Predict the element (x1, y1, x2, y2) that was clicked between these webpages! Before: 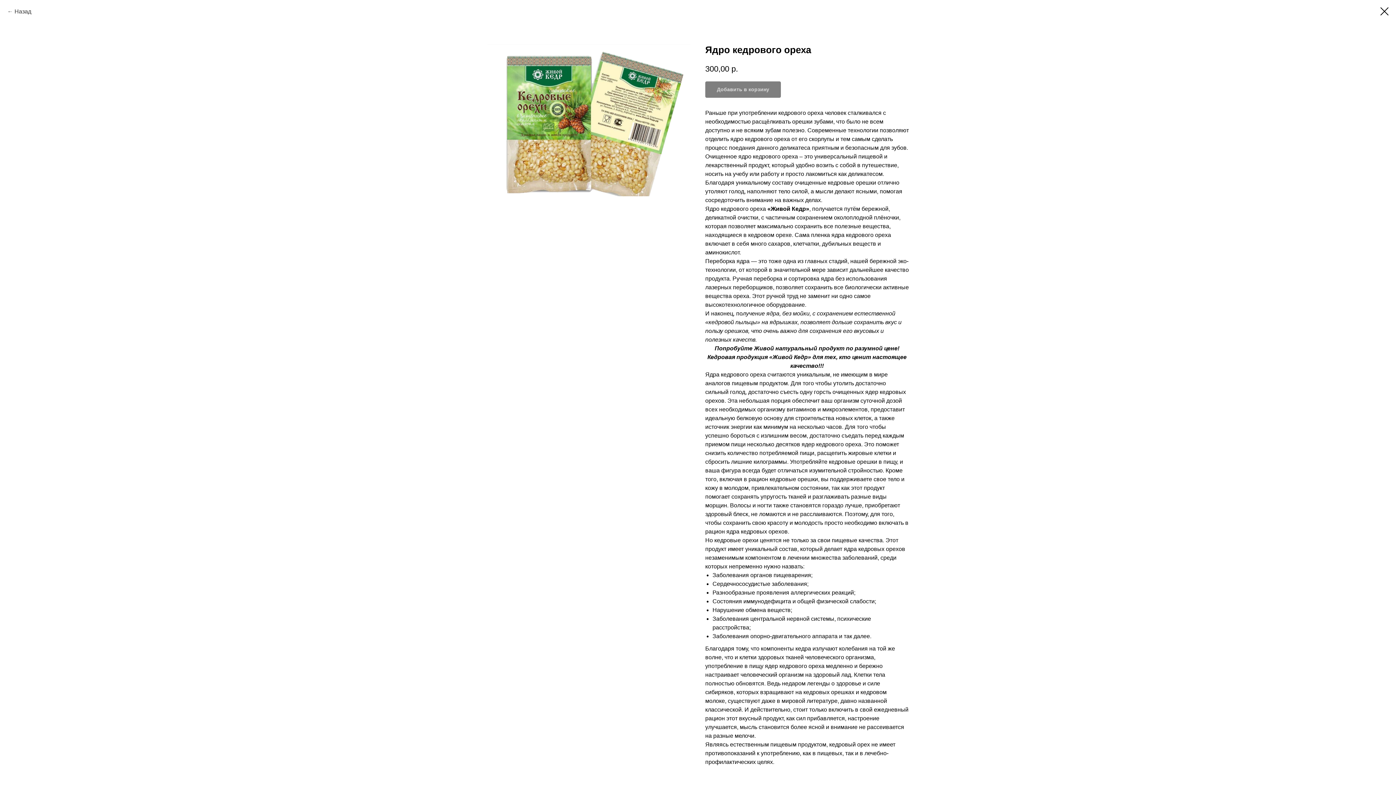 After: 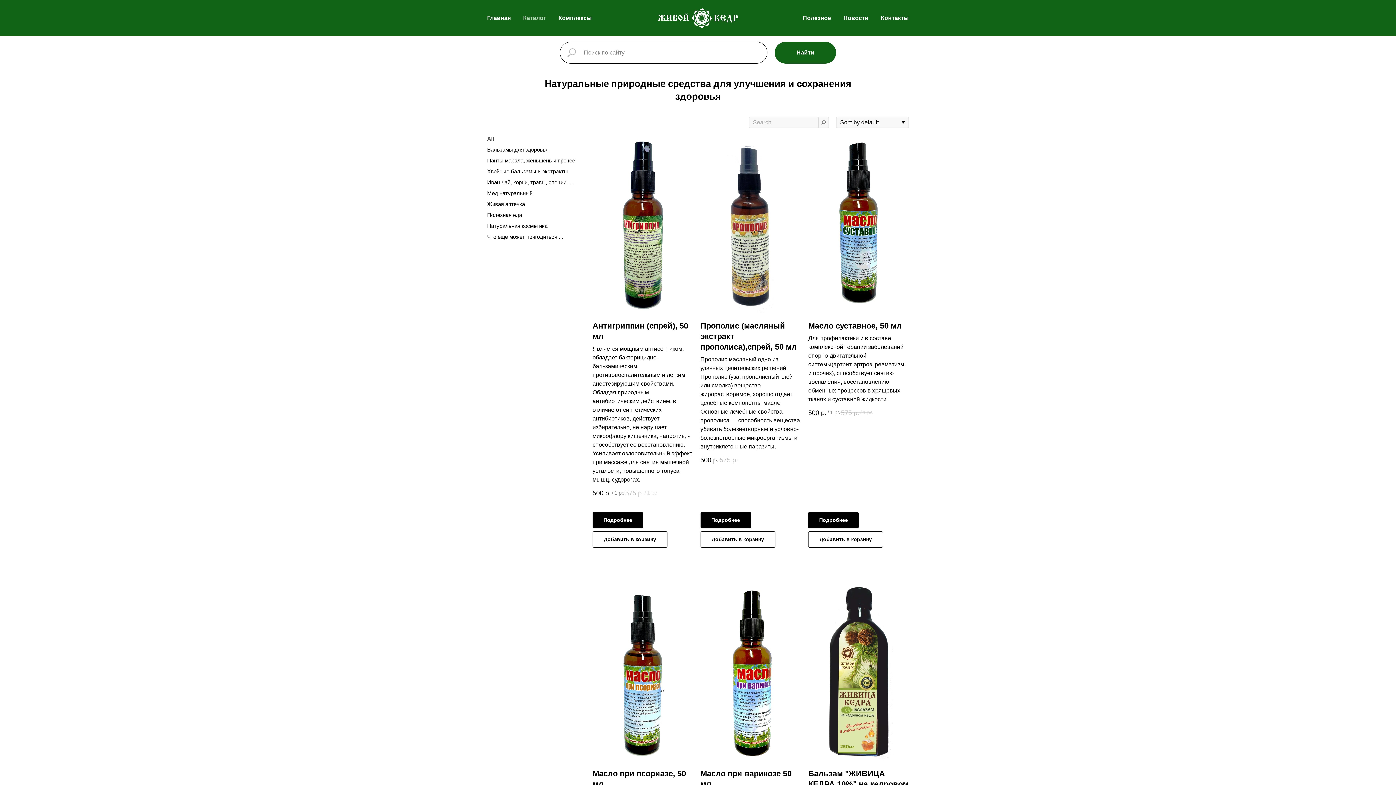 Action: label: Назад bbox: (7, 7, 31, 16)